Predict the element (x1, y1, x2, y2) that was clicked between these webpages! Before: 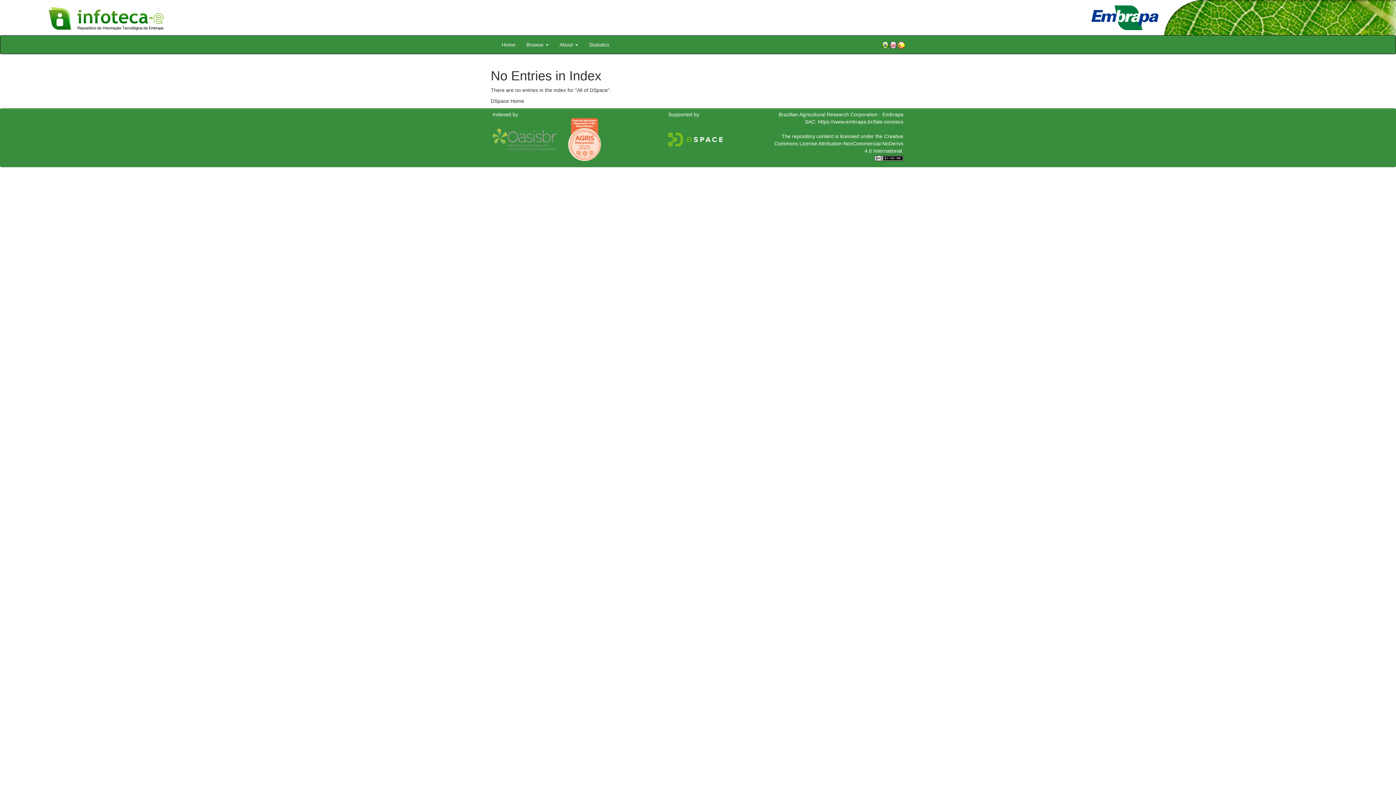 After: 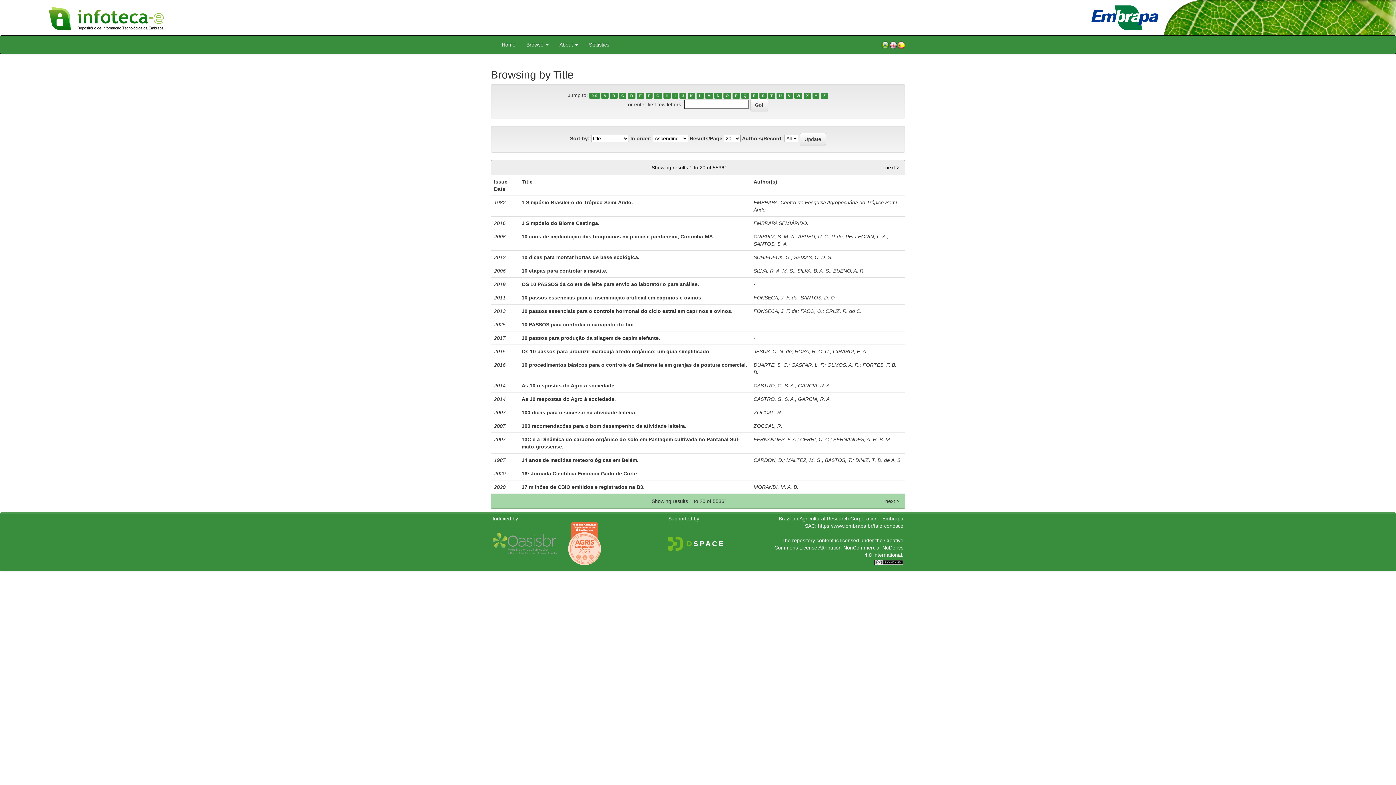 Action: bbox: (889, 40, 897, 49)